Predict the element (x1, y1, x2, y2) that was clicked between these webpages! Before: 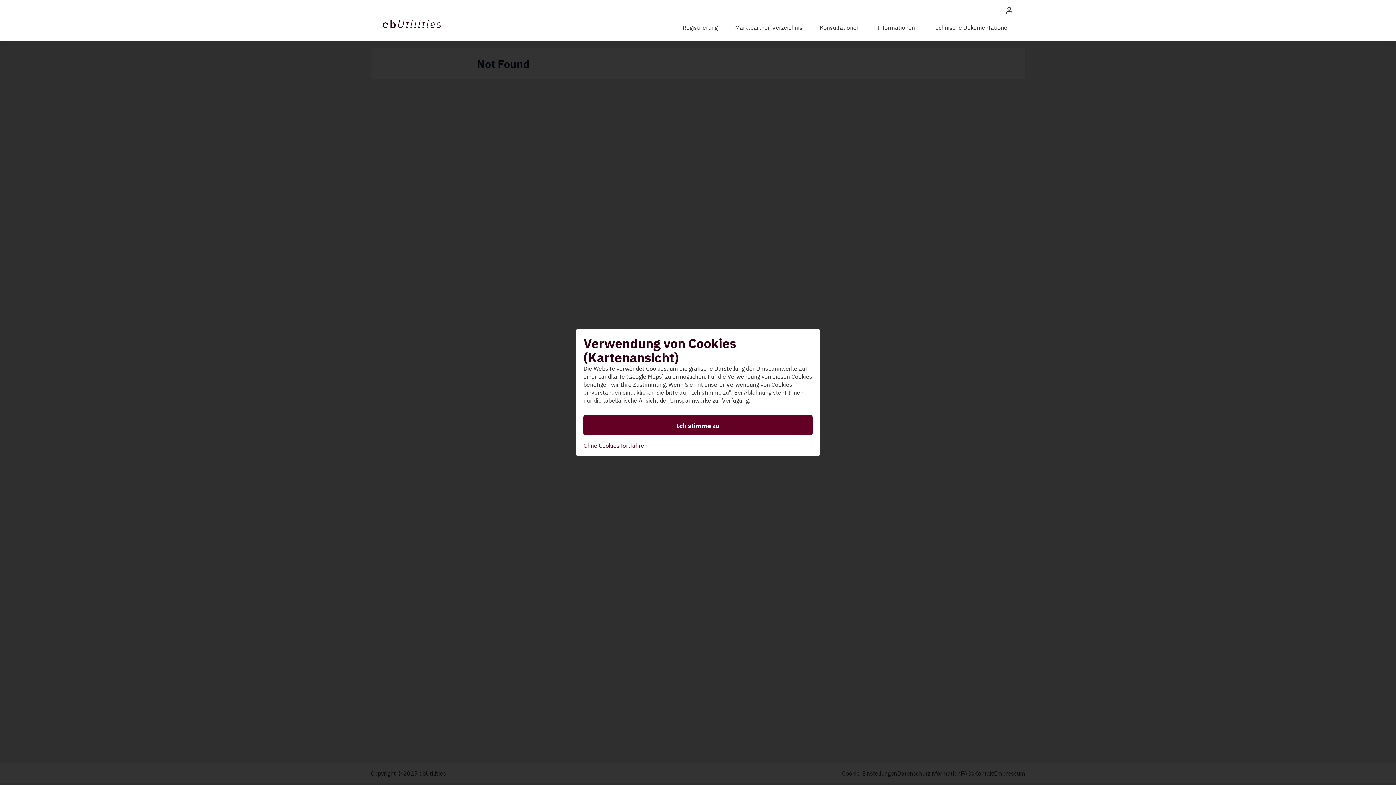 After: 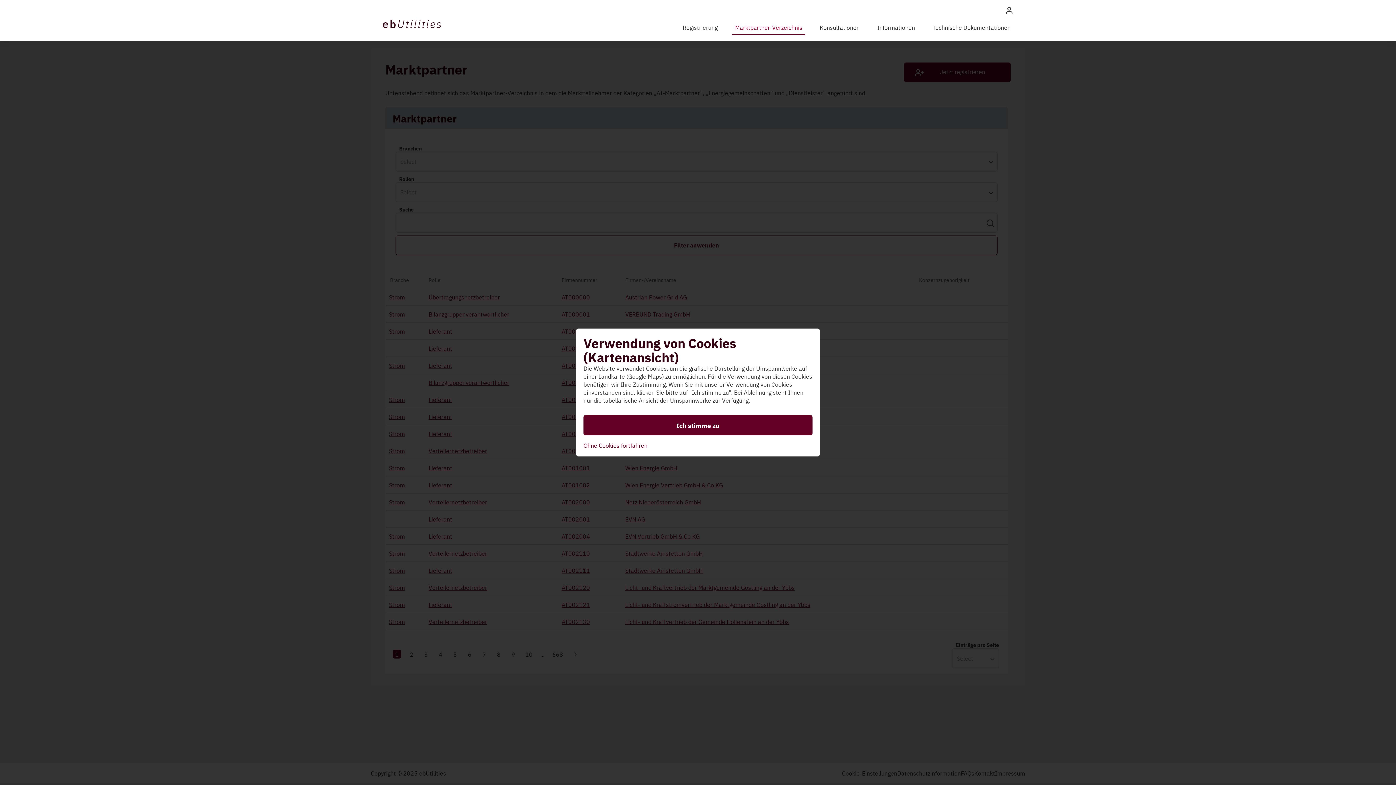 Action: label: Marktpartner-Verzeichnis bbox: (732, 20, 805, 35)